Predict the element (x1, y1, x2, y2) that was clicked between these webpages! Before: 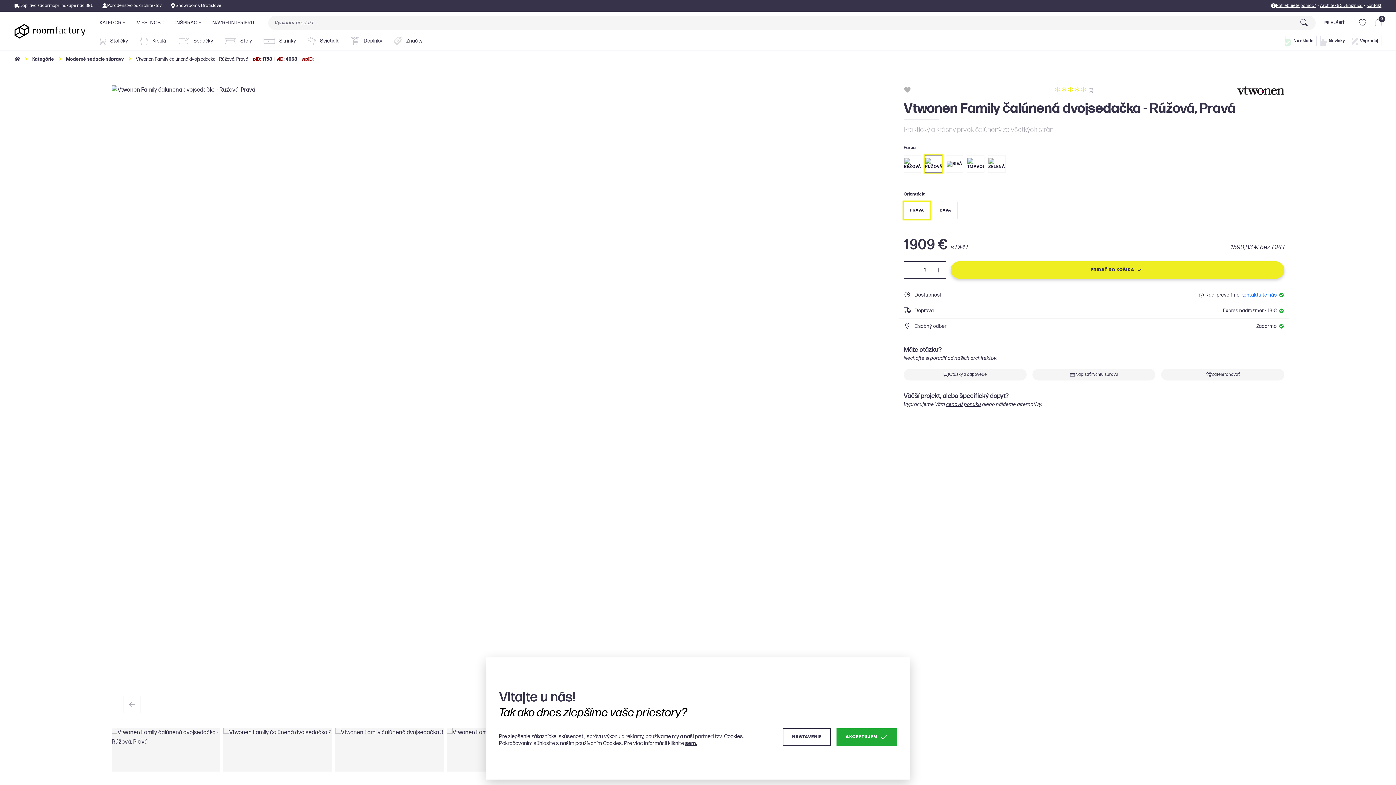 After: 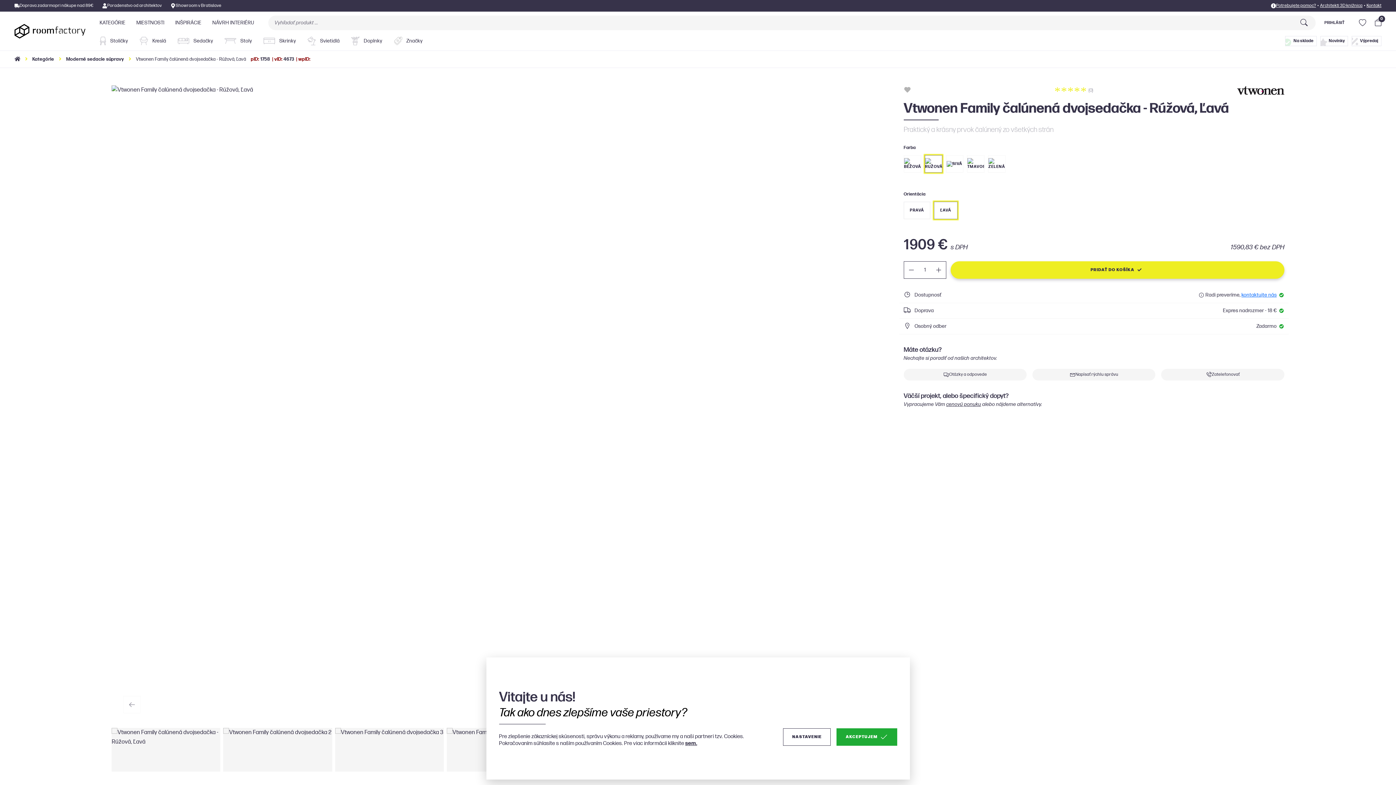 Action: bbox: (934, 201, 957, 219) label: ĽAVÁ